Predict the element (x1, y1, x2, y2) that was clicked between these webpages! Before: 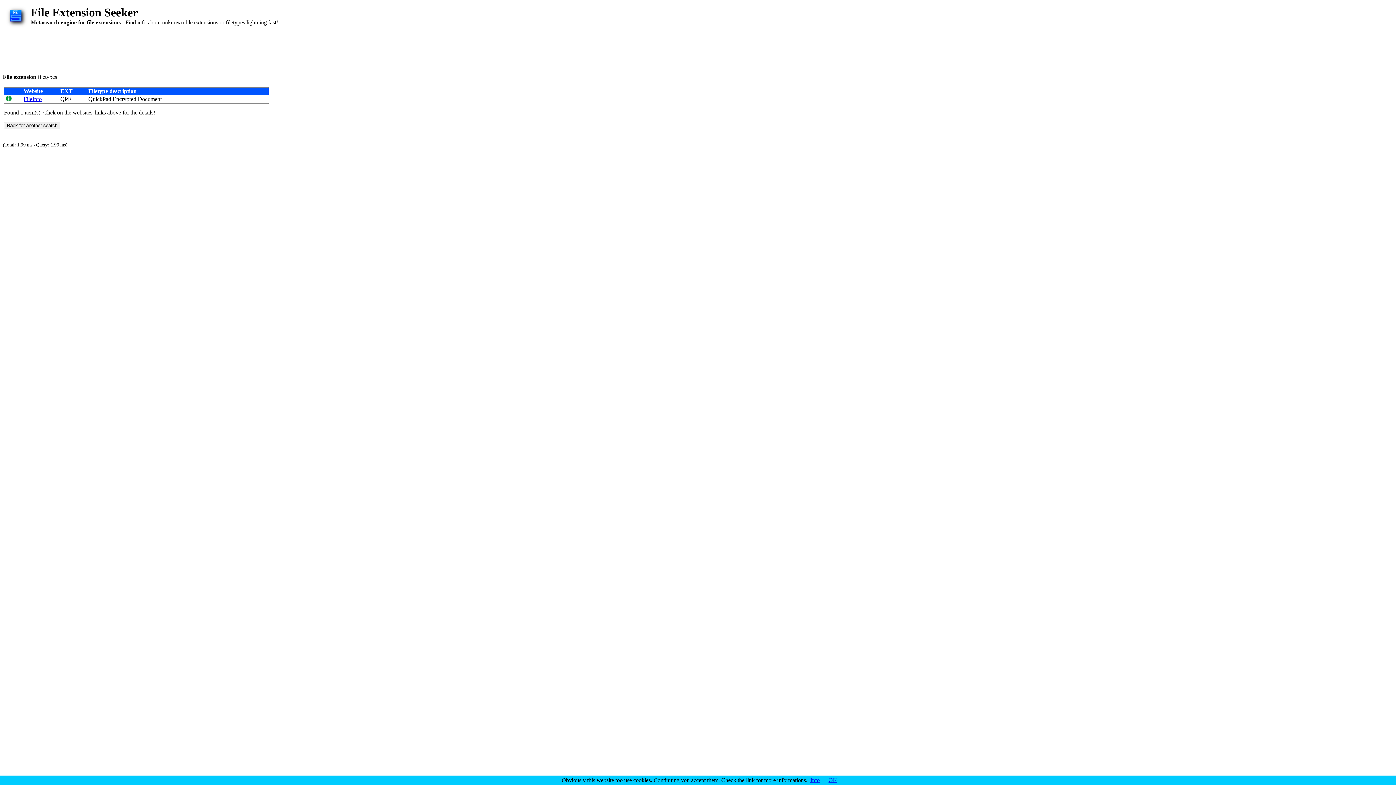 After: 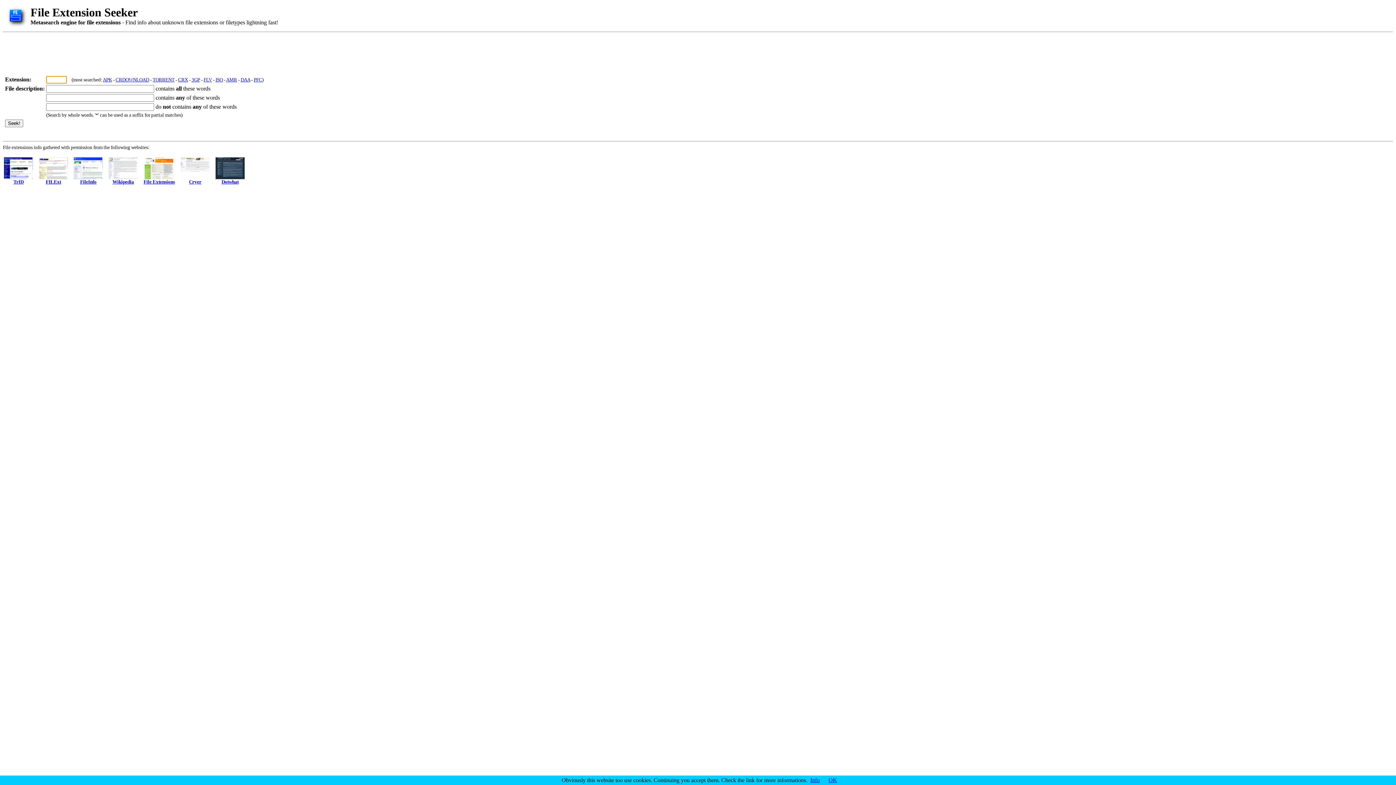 Action: bbox: (4, 22, 27, 28)